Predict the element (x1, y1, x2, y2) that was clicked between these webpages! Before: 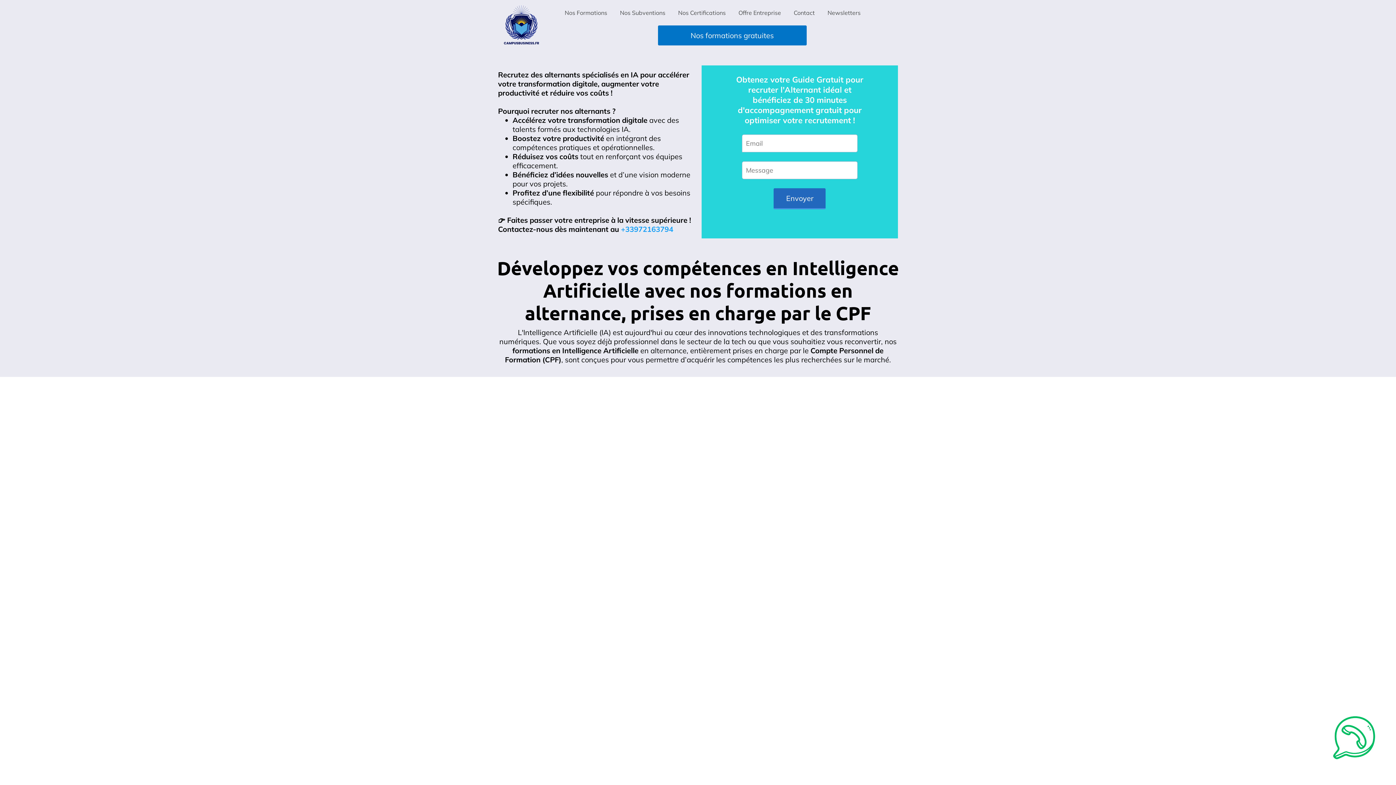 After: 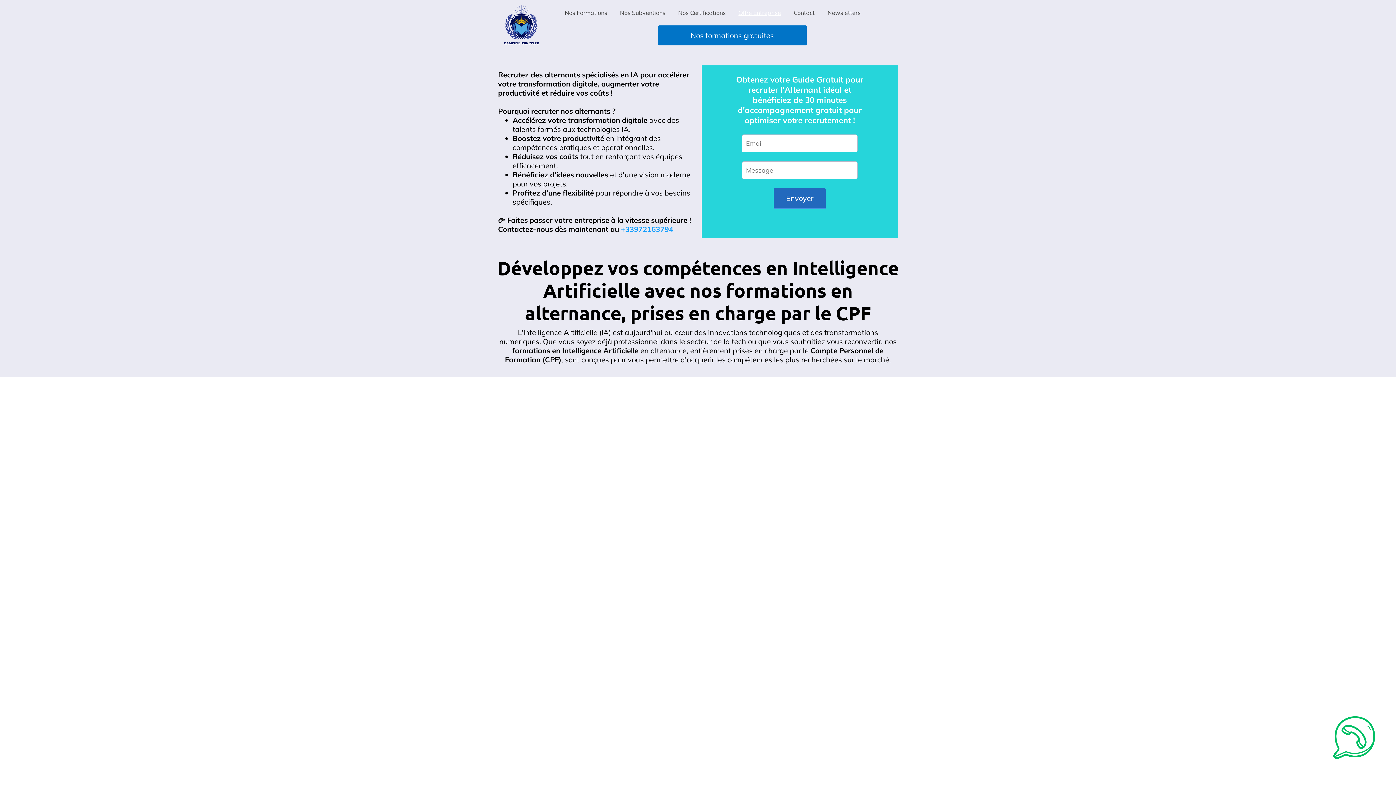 Action: label: Offre Entreprise bbox: (738, 8, 781, 16)